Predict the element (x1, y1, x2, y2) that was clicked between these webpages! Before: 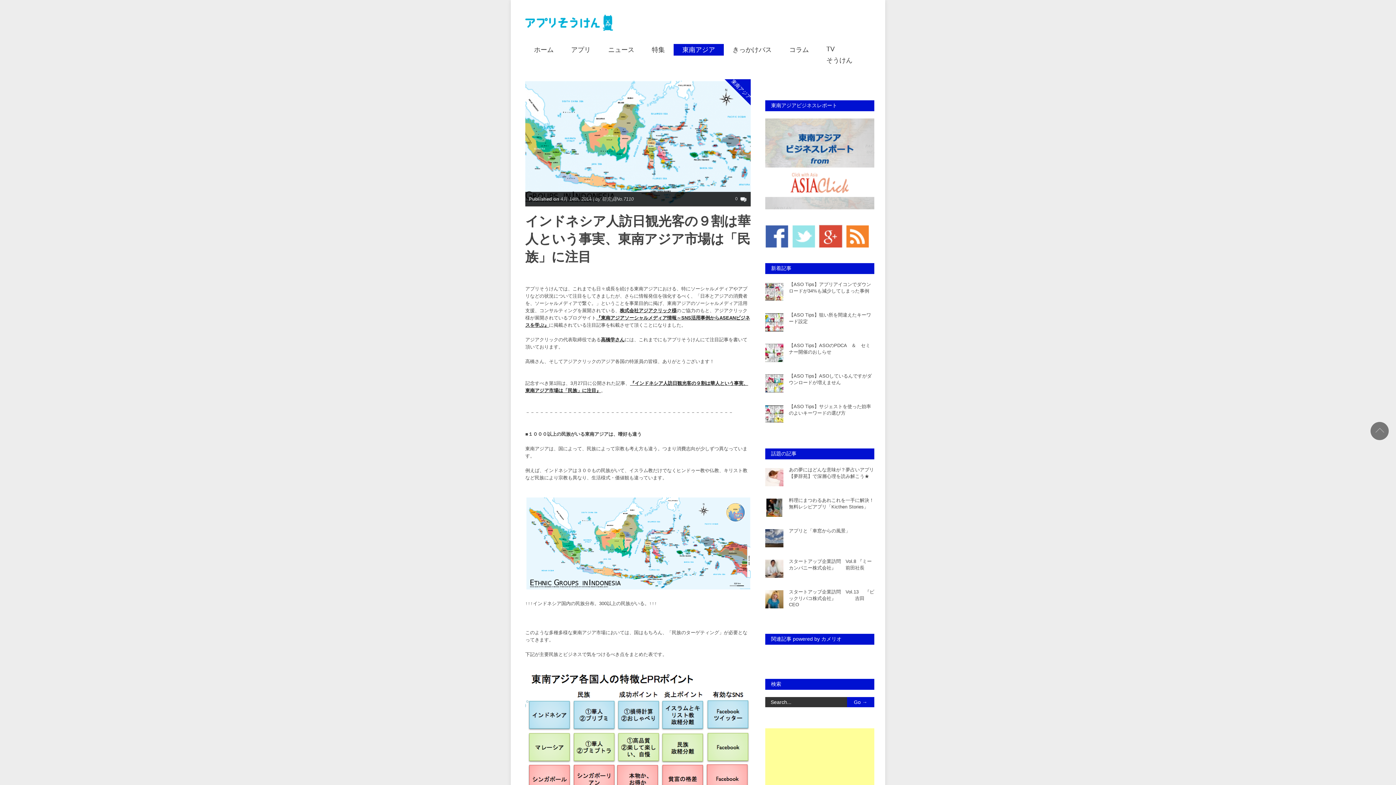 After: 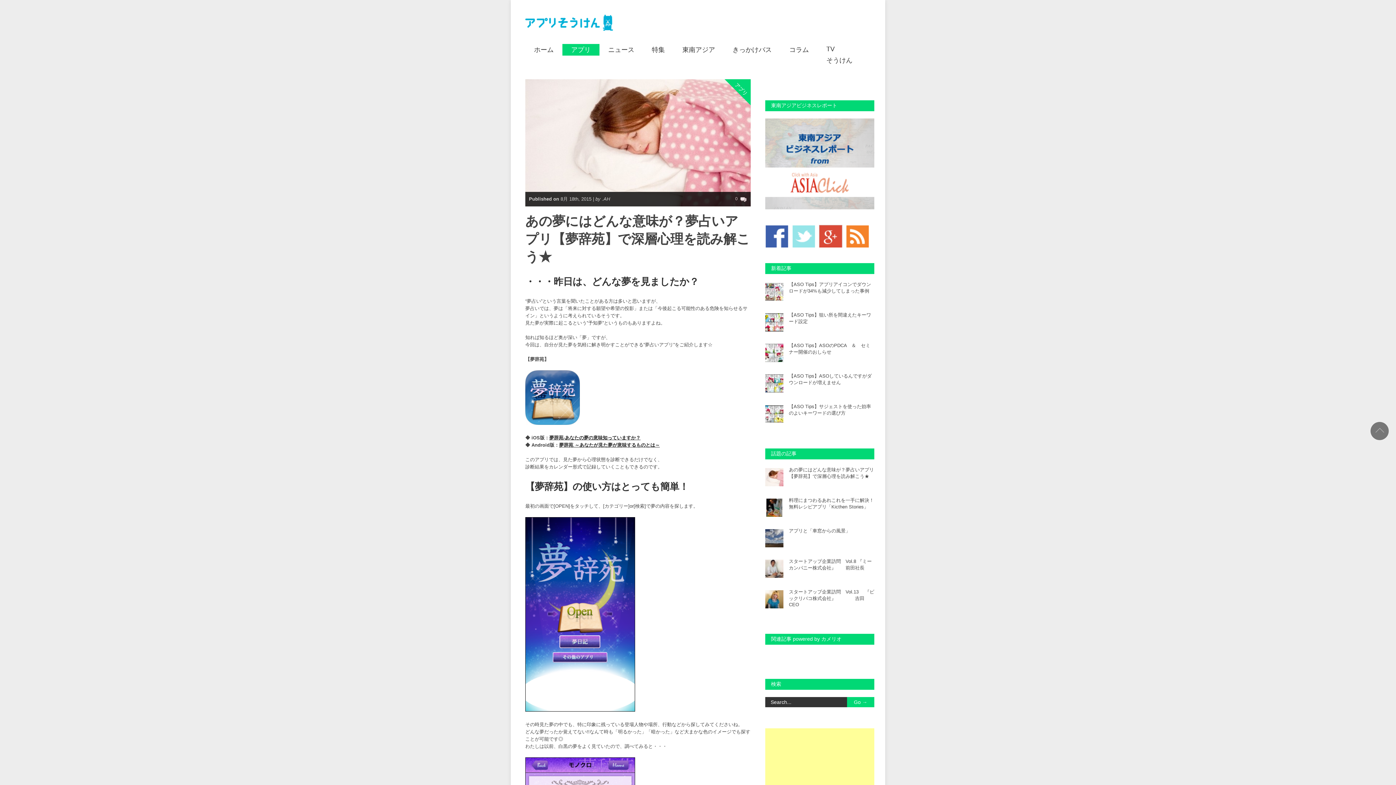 Action: bbox: (789, 467, 874, 479) label: あの夢にはどんな意味が？夢占いアプリ【夢辞苑】で深層心理を読み解こう★